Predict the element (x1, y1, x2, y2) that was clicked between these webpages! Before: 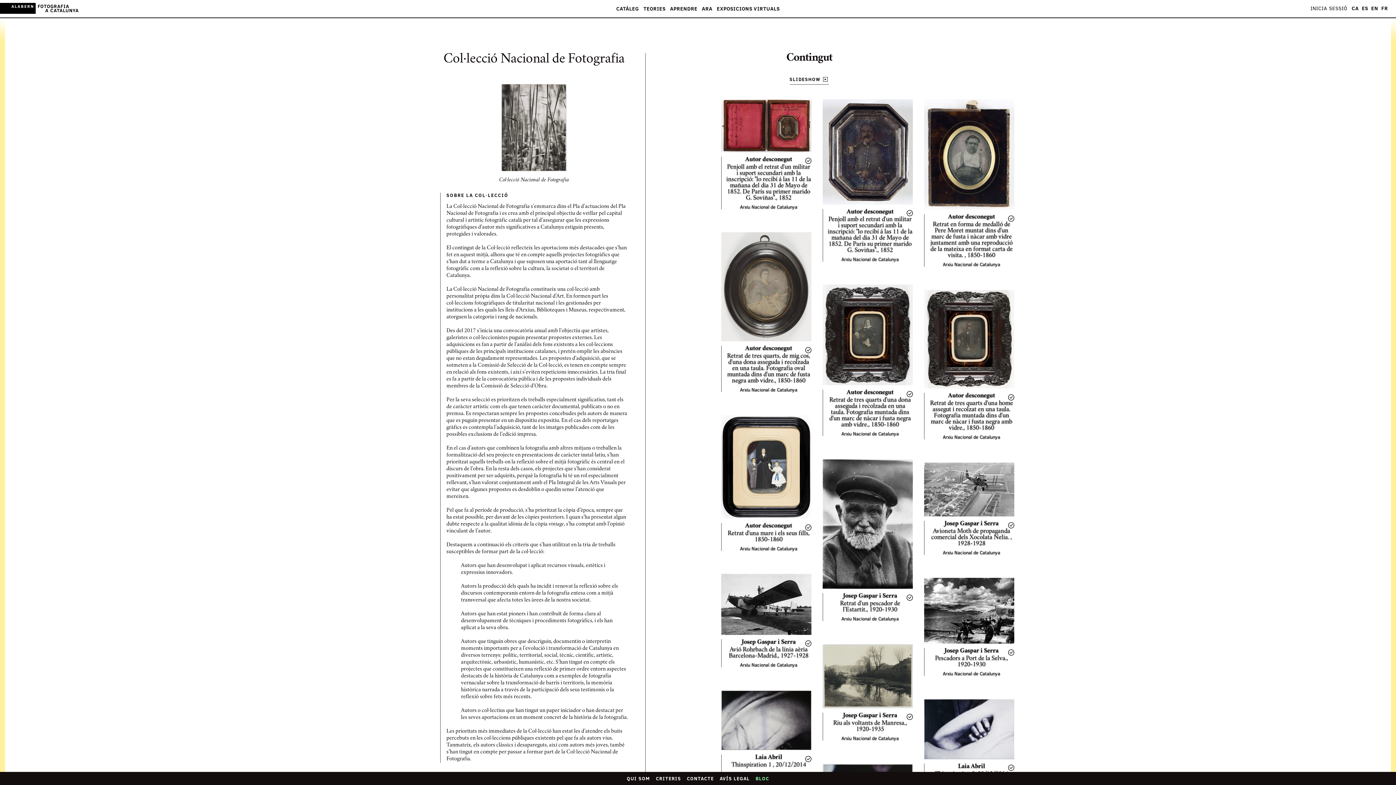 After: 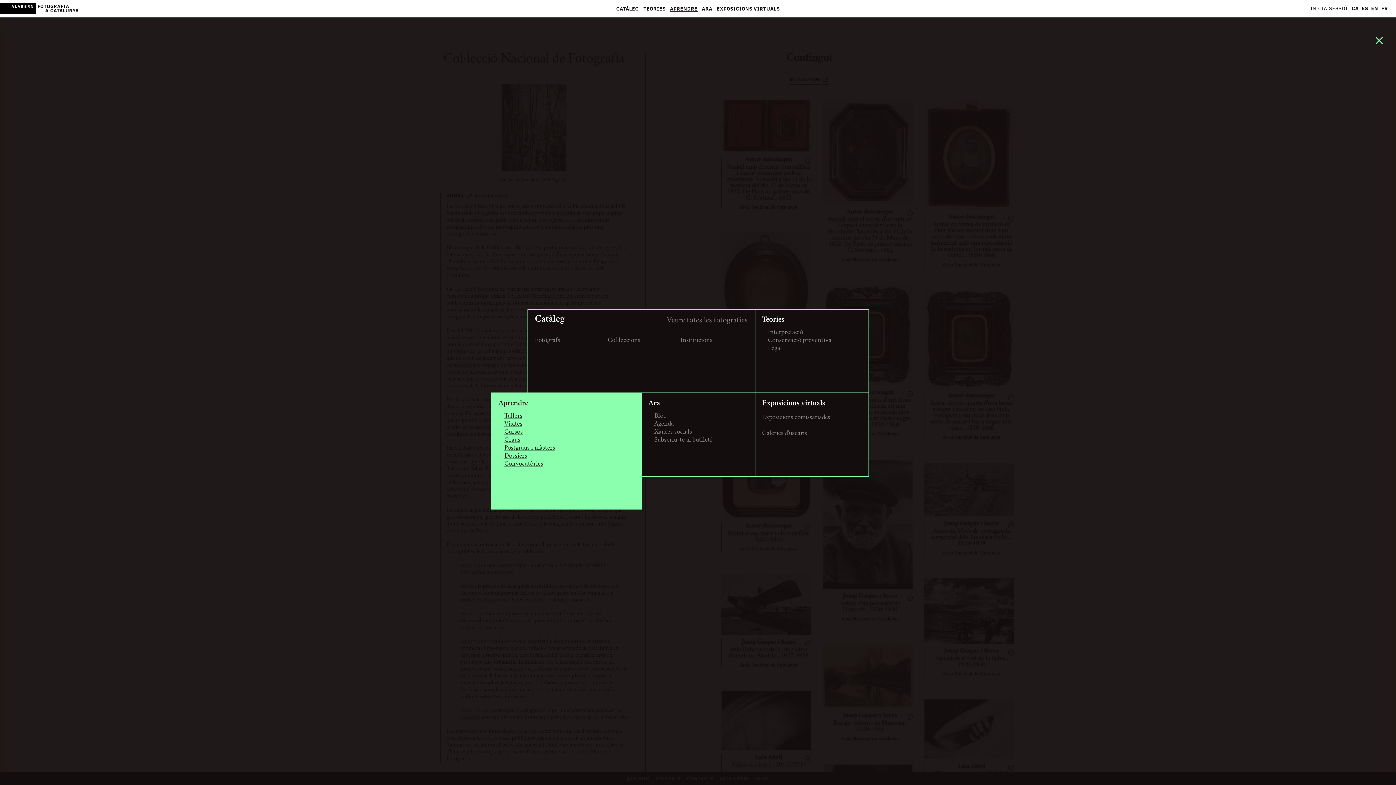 Action: label: APRENDRE bbox: (670, 6, 697, 11)